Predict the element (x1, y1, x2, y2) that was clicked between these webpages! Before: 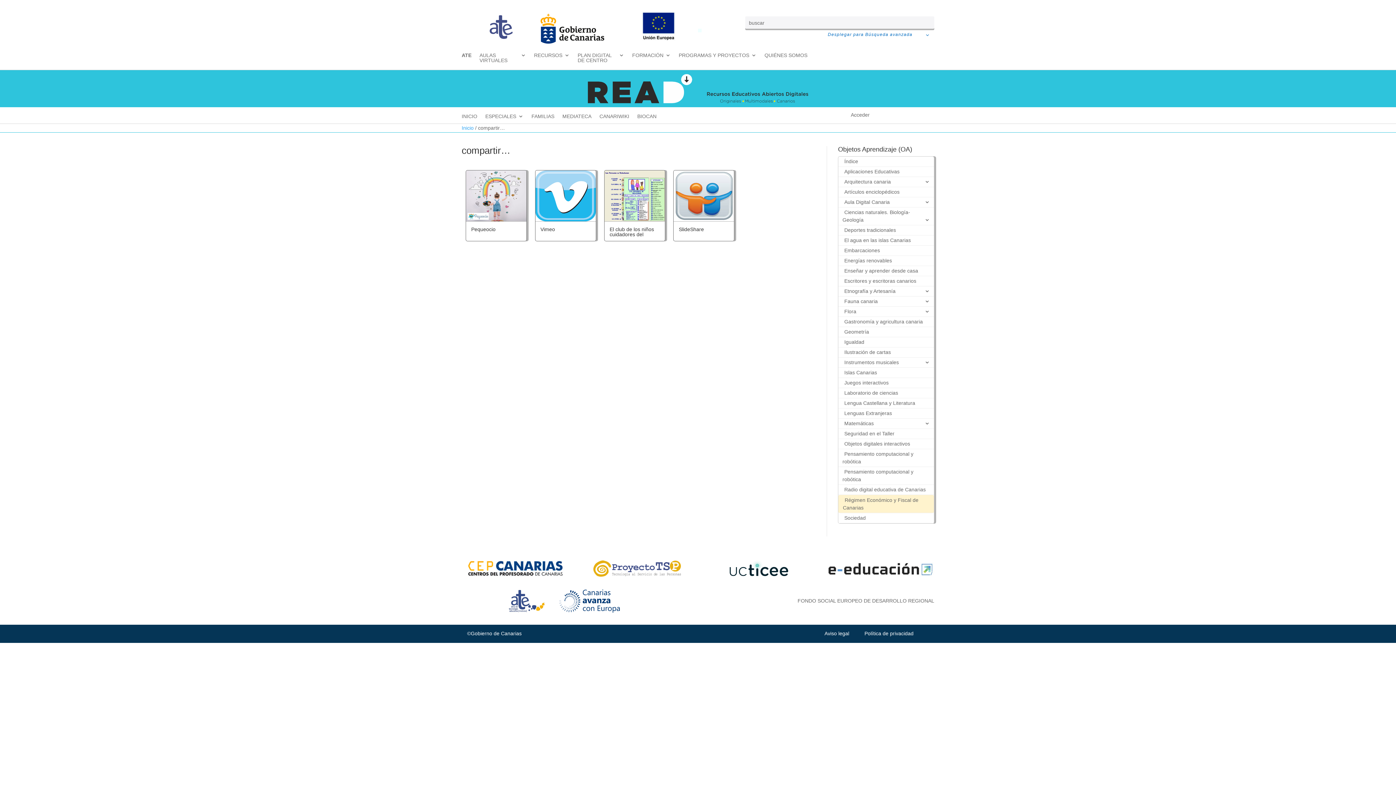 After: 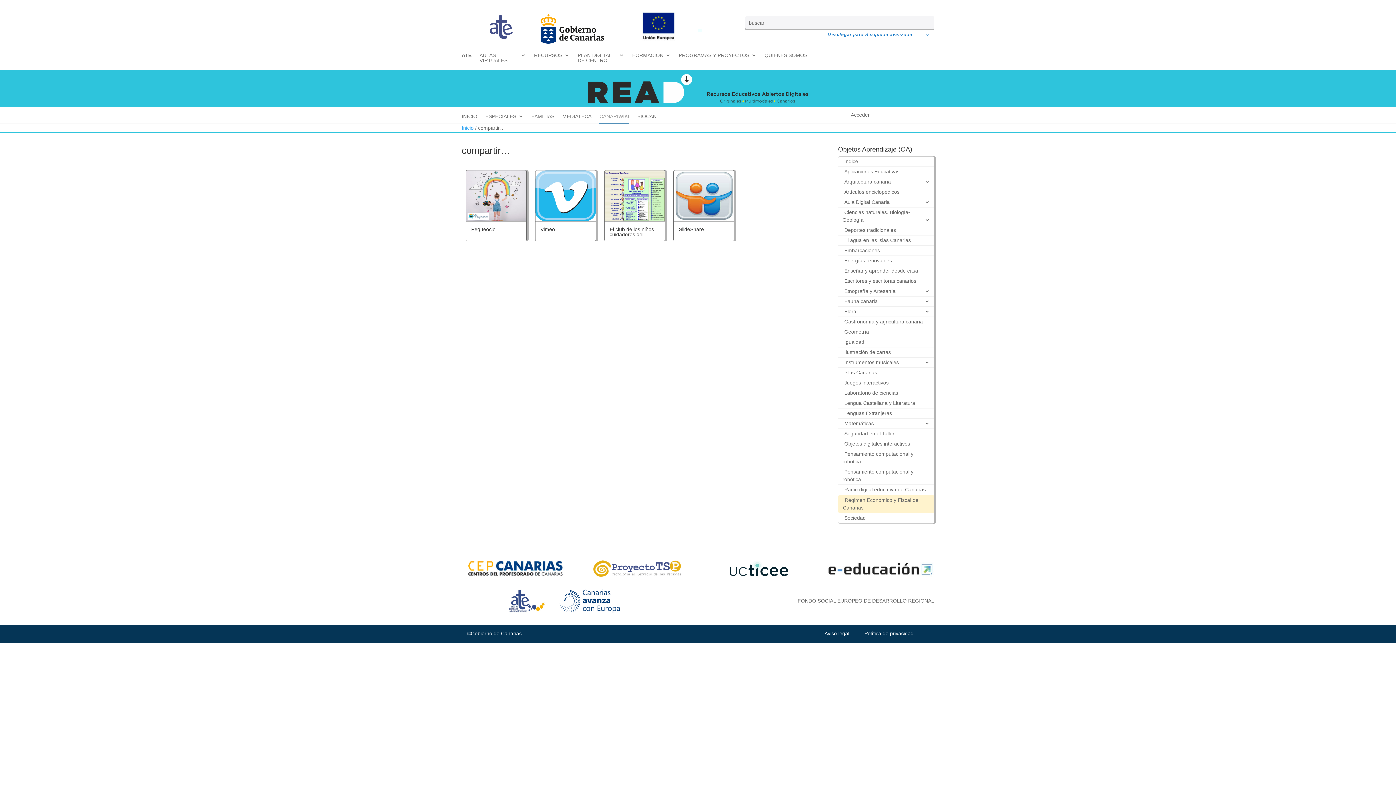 Action: bbox: (599, 113, 629, 121) label: CANARIWIKI